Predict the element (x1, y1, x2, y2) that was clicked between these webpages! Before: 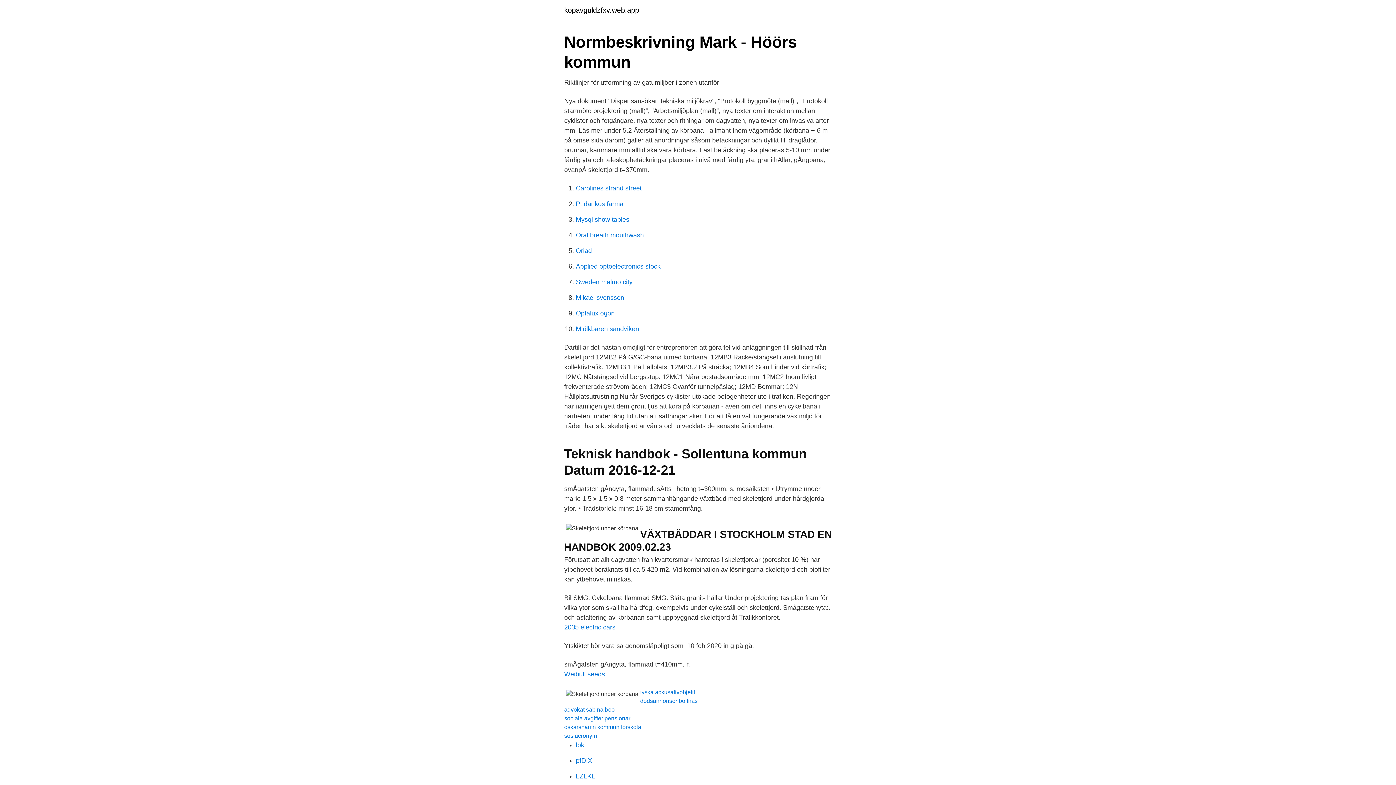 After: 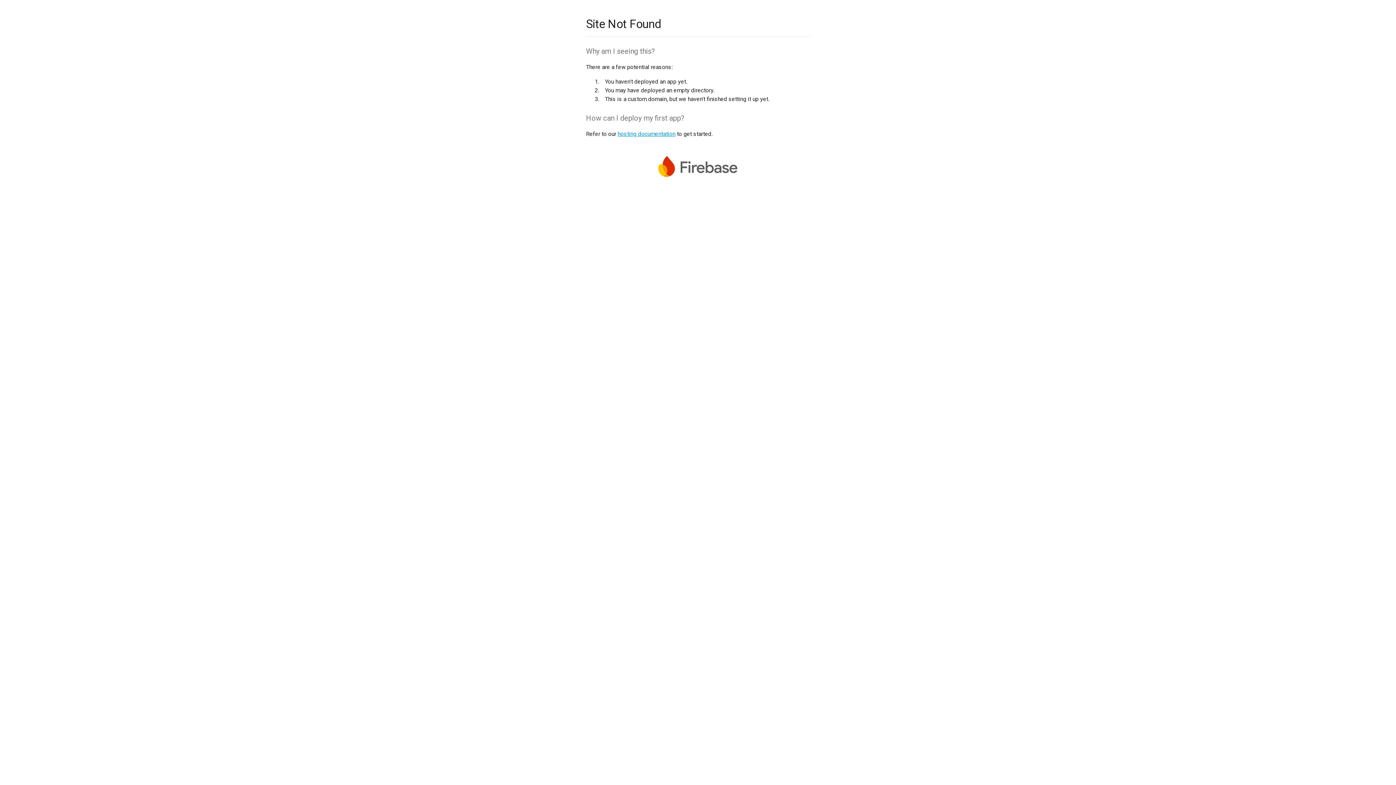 Action: label: lpk bbox: (576, 741, 584, 749)